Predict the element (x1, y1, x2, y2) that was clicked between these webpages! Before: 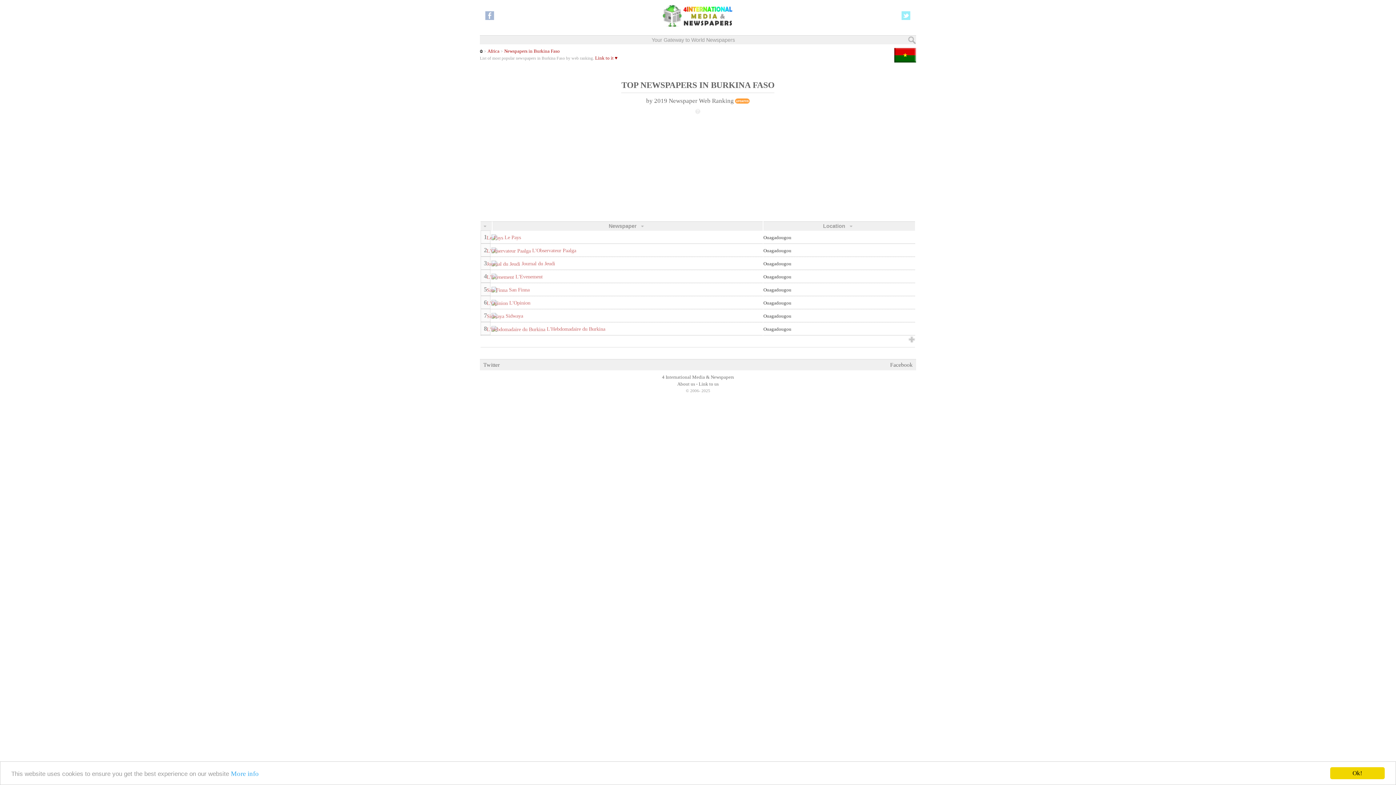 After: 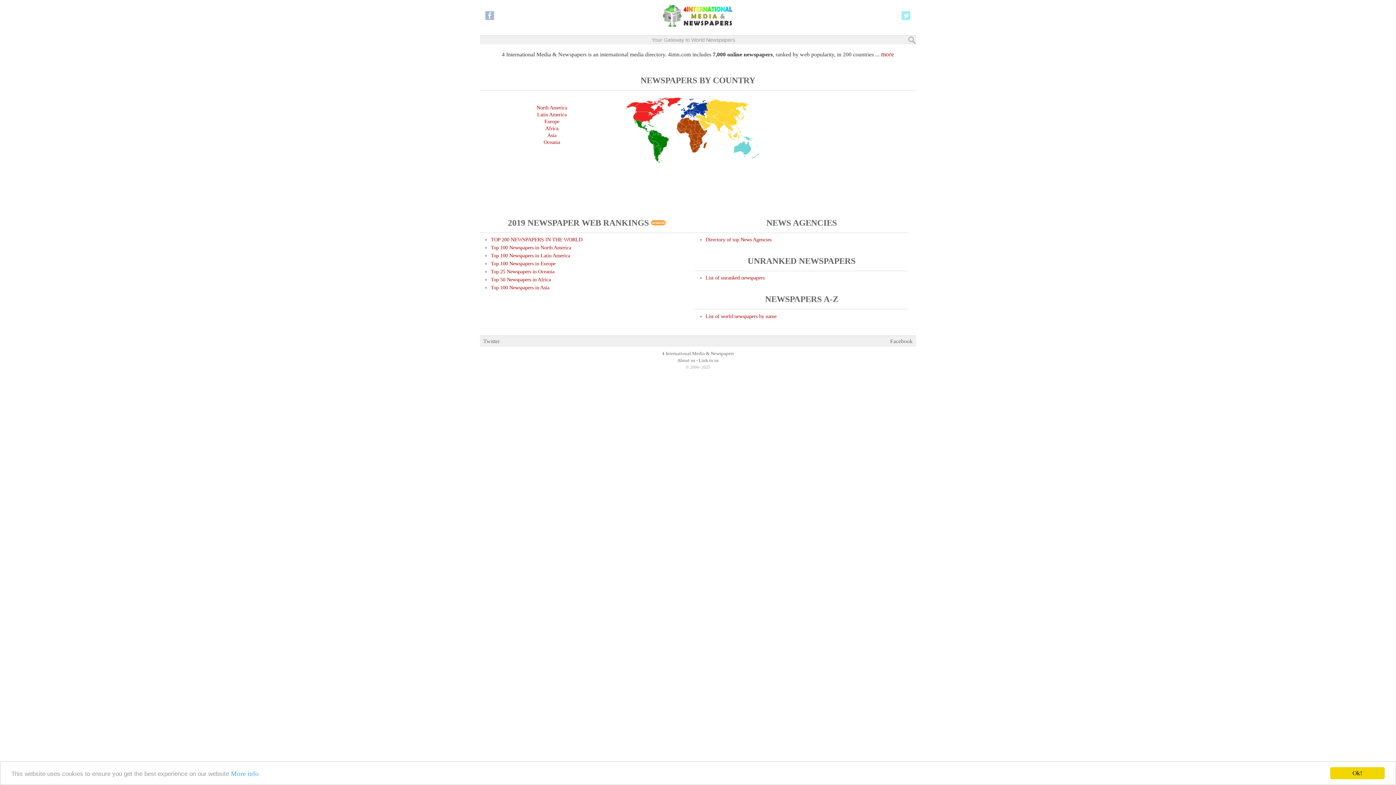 Action: bbox: (480, 48, 482, 53)